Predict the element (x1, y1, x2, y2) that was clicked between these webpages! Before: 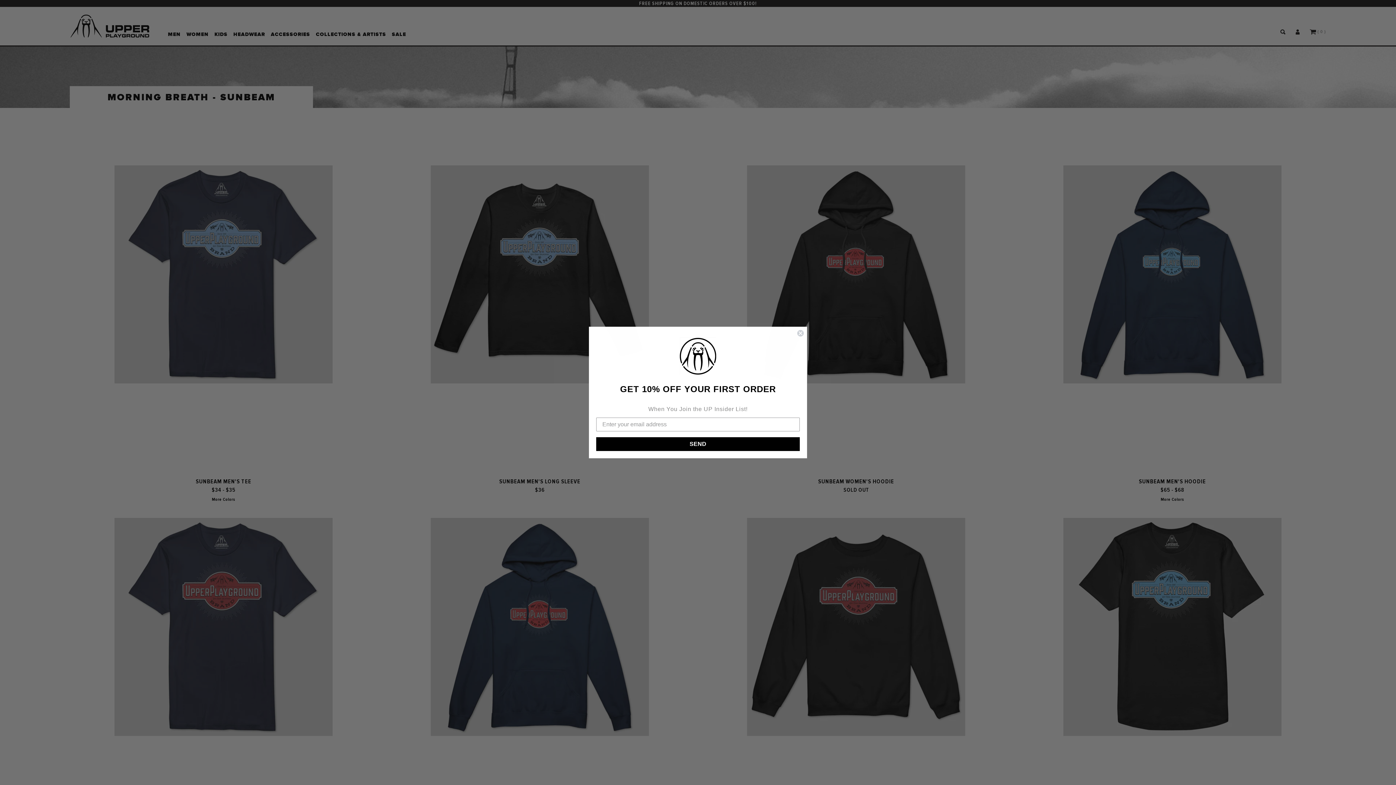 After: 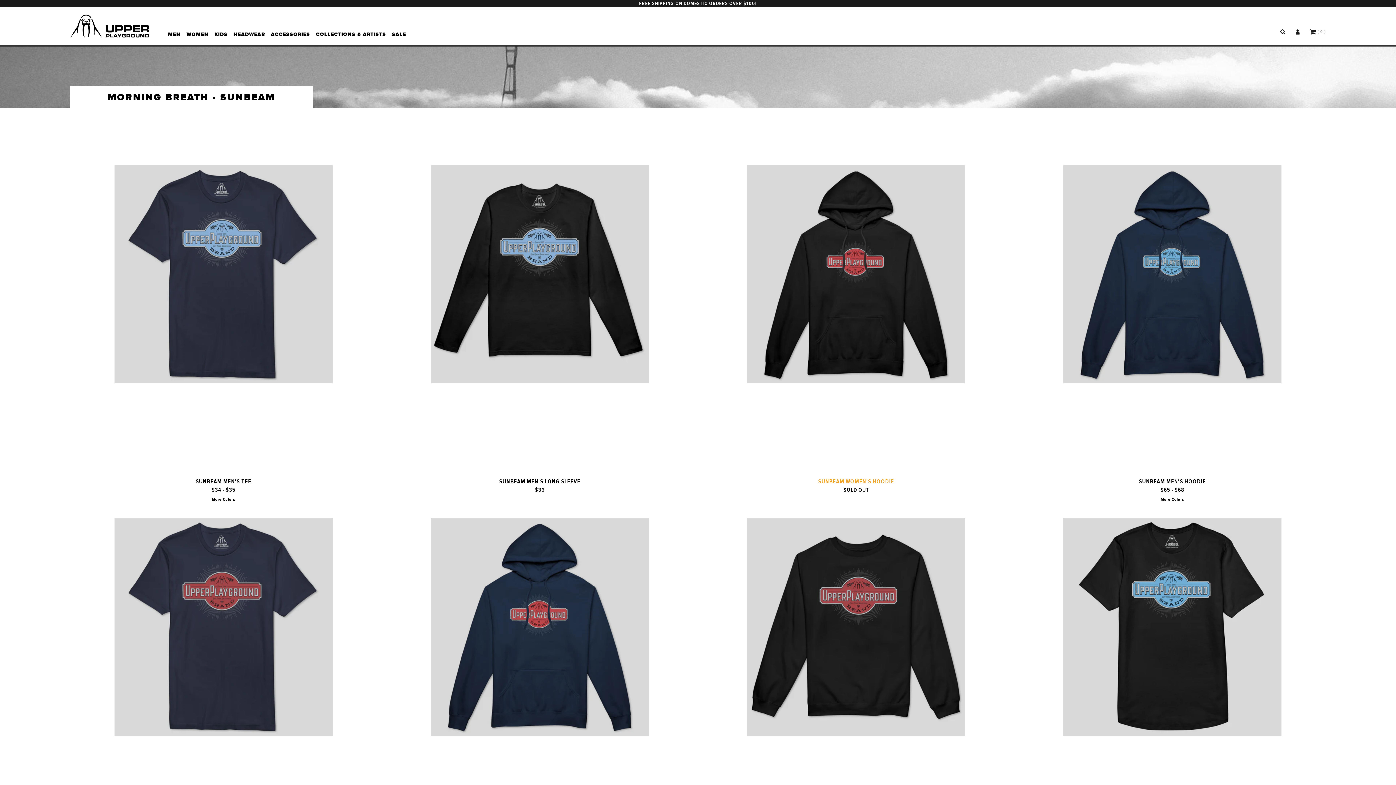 Action: bbox: (797, 329, 804, 337) label: Close dialog